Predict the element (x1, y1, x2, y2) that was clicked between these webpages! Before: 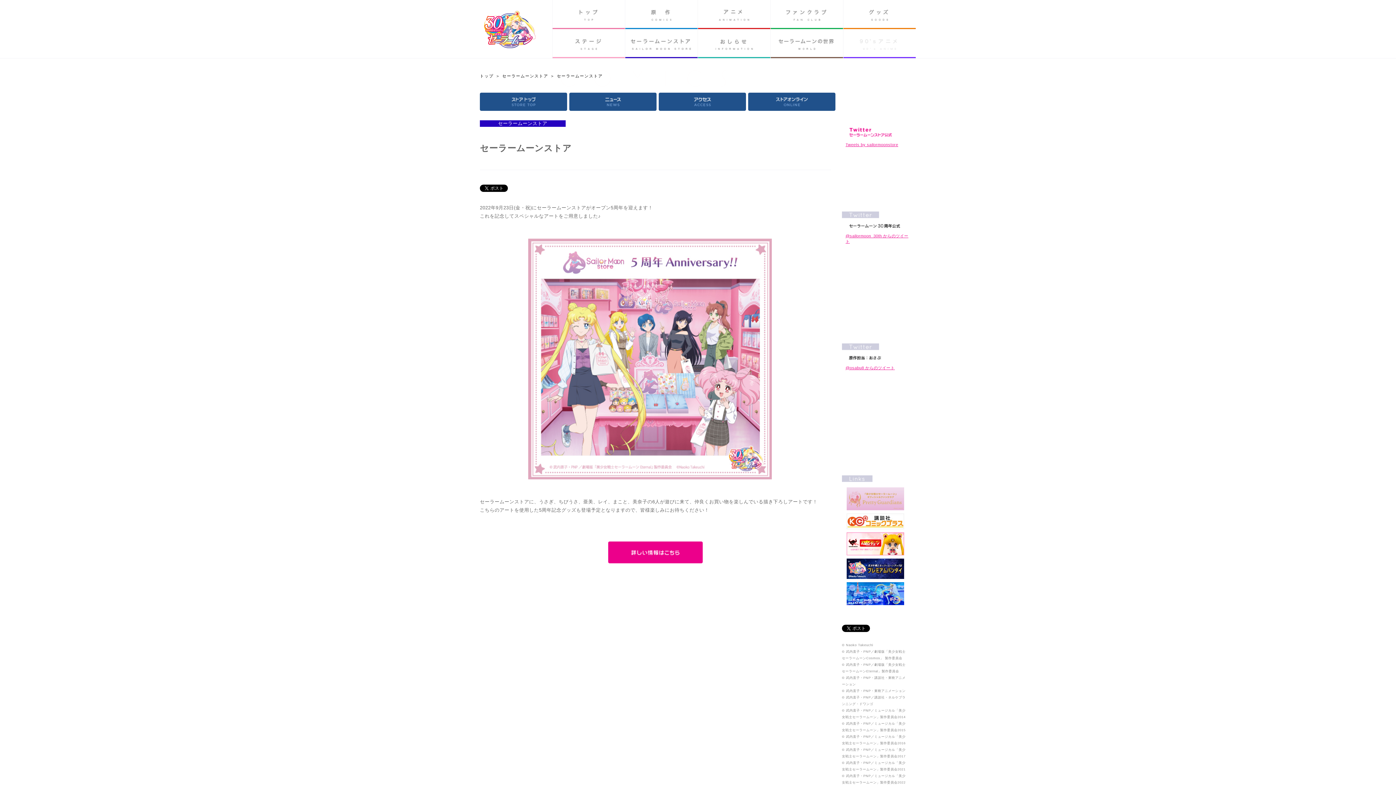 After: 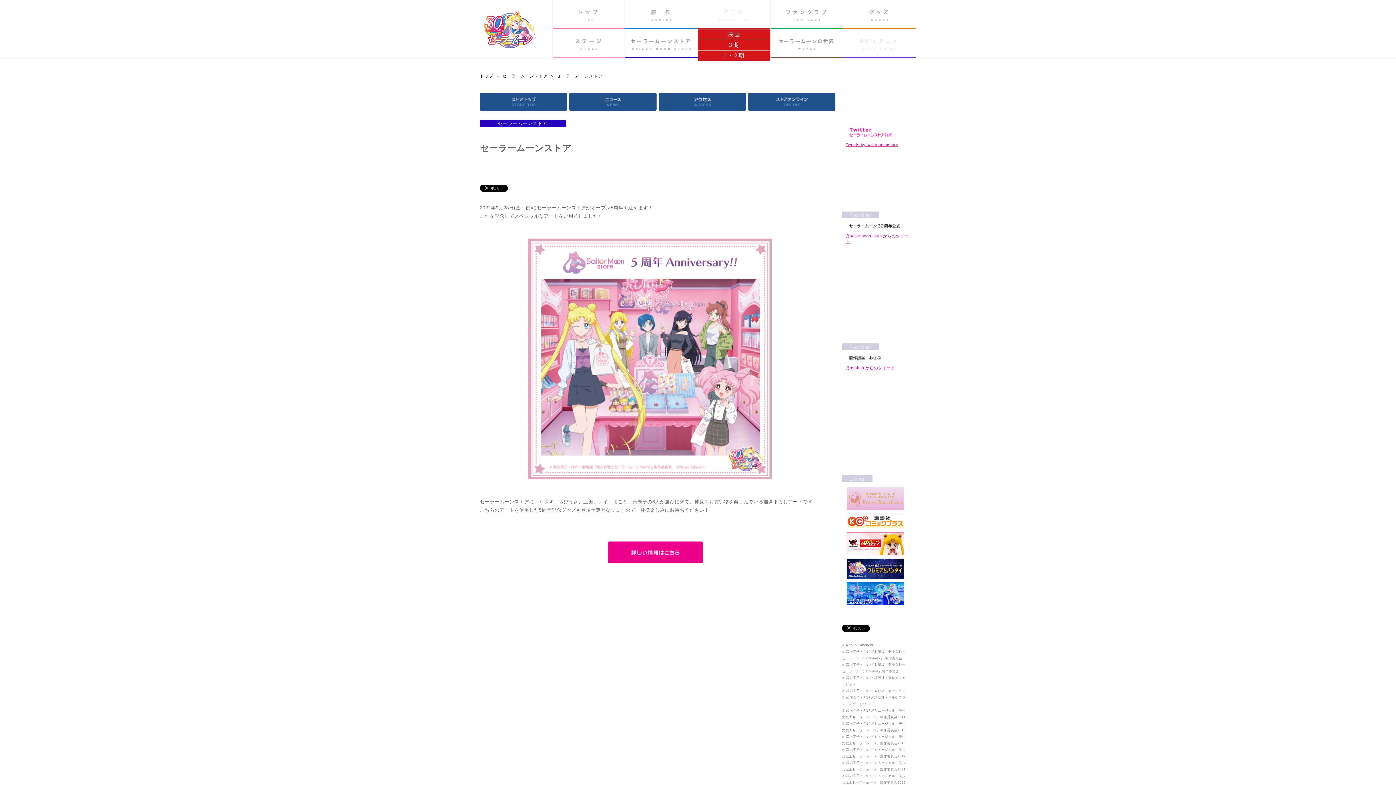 Action: bbox: (698, 0, 770, 29) label: アニメANIMATION